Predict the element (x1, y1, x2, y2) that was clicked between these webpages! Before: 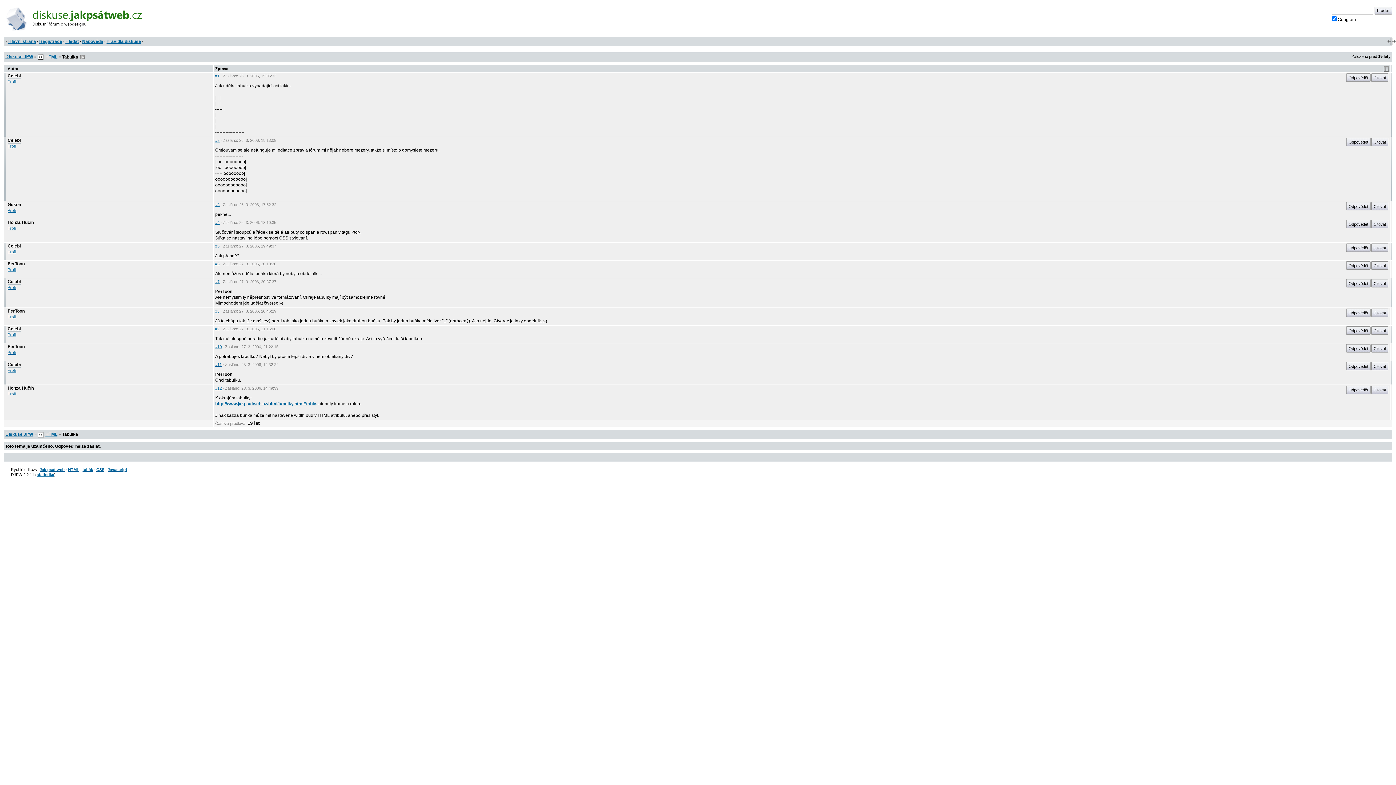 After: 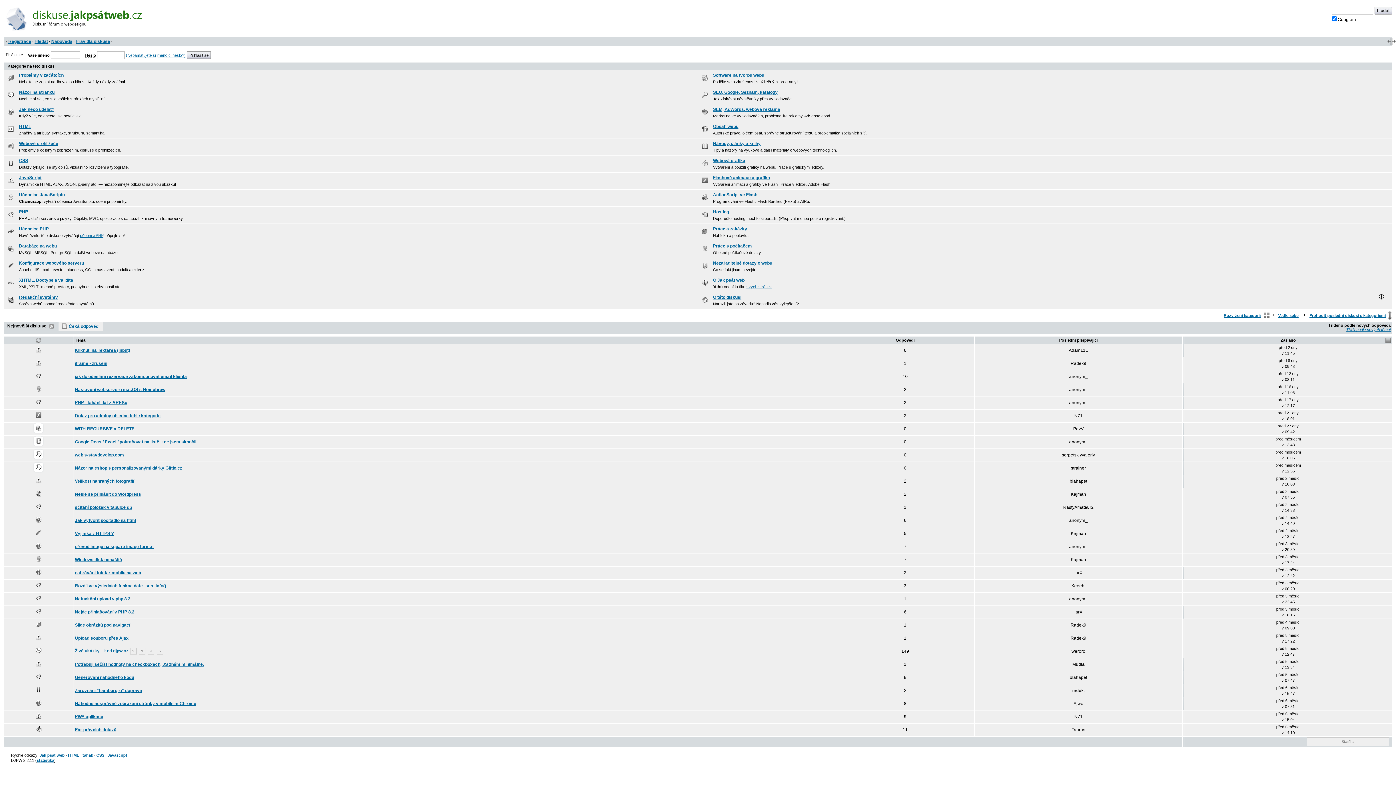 Action: label: Diskuse JPW bbox: (5, 432, 33, 437)